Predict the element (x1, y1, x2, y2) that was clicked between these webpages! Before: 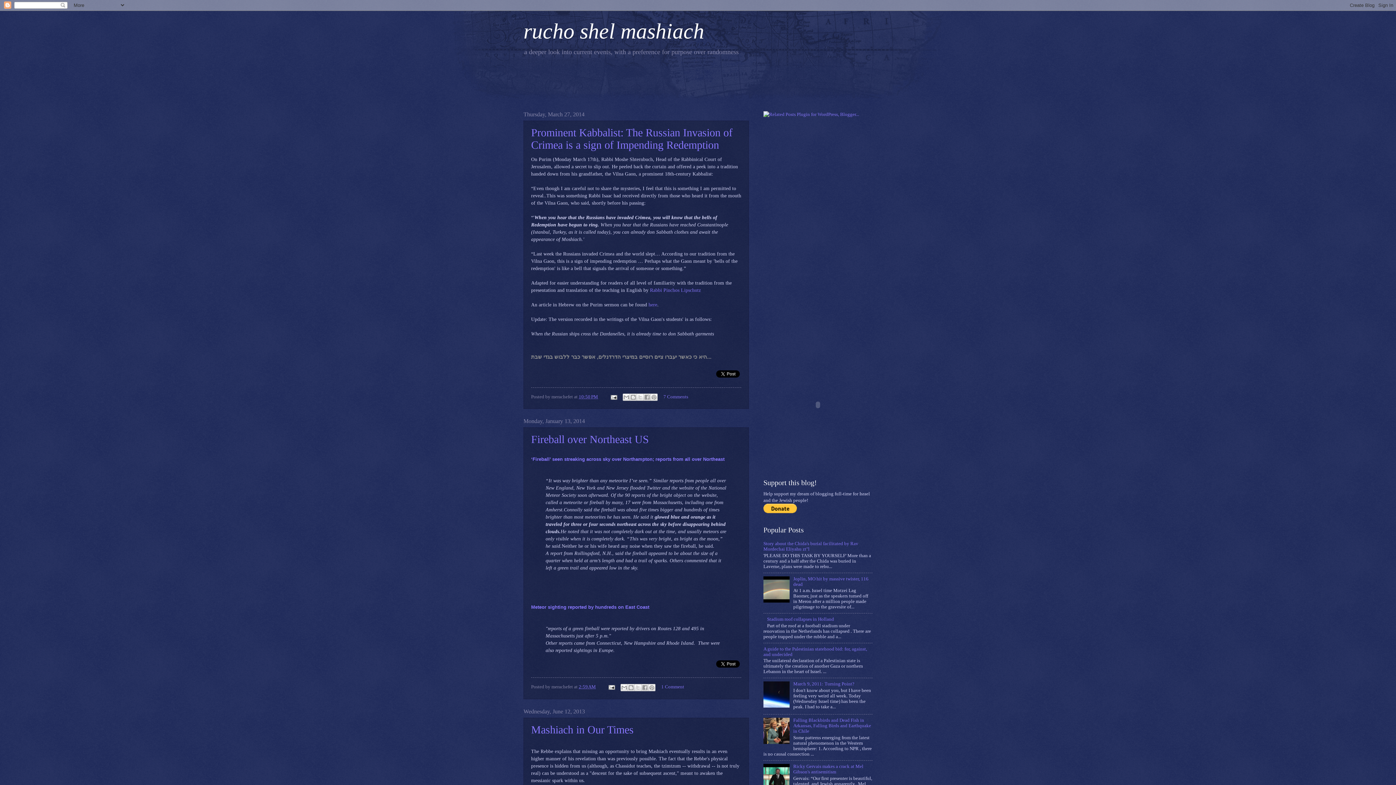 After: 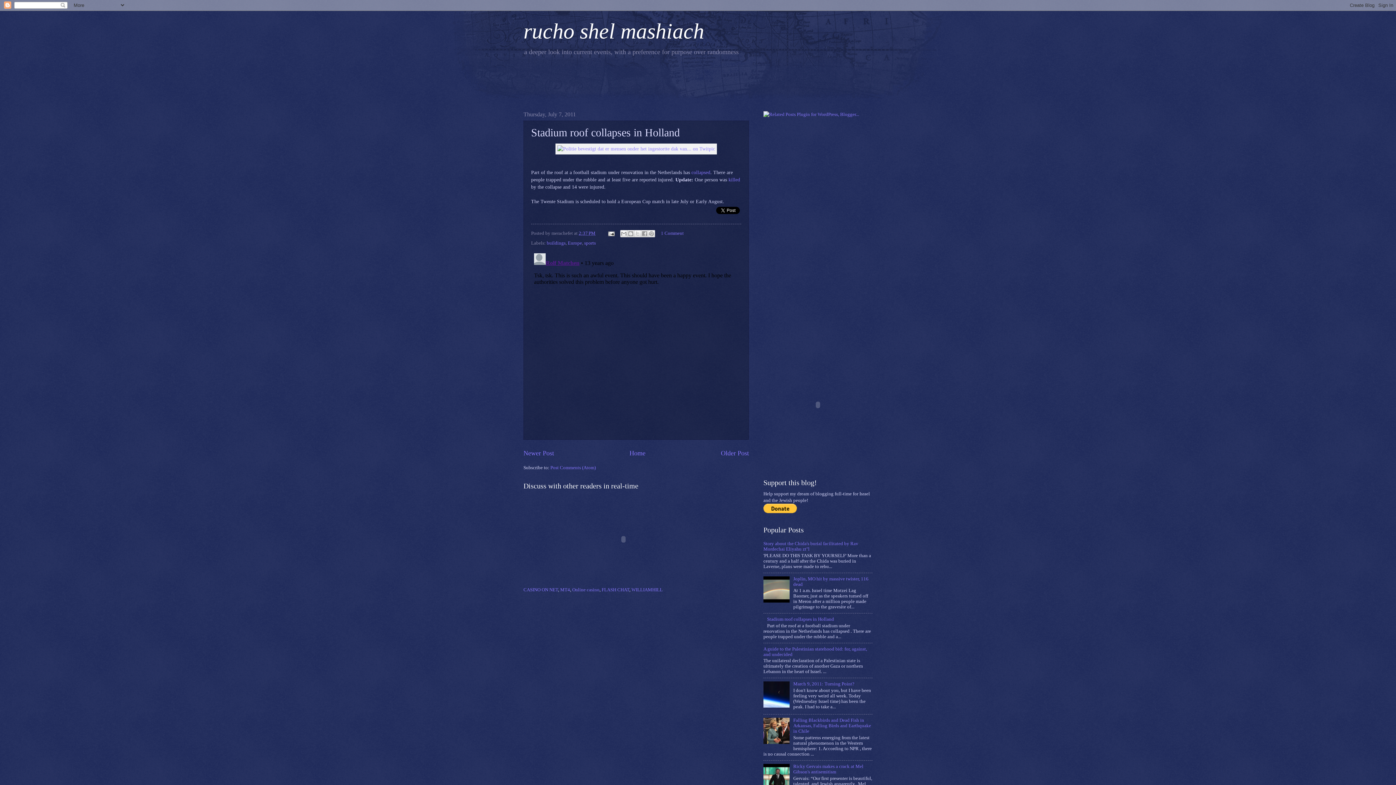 Action: label: Stadium roof collapses in Holland bbox: (767, 617, 834, 622)